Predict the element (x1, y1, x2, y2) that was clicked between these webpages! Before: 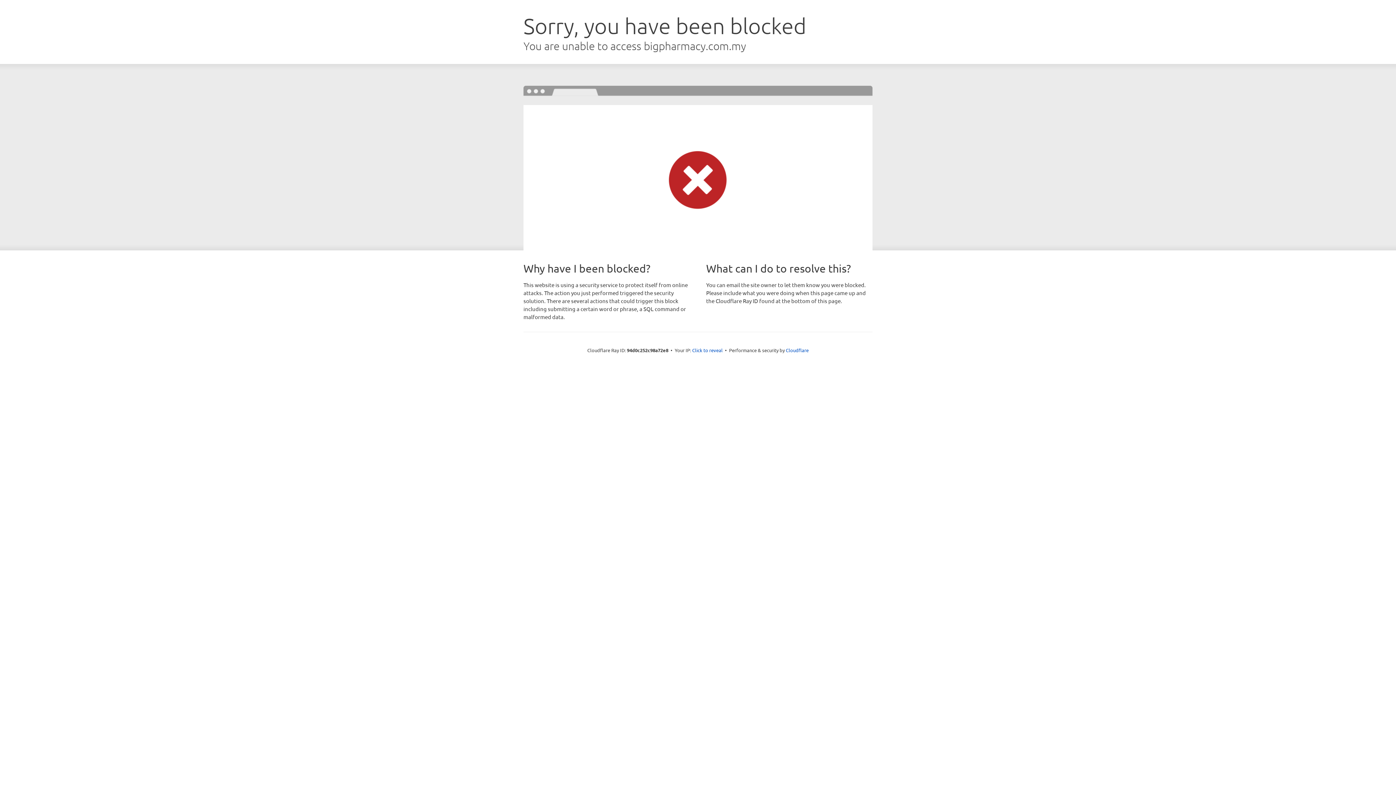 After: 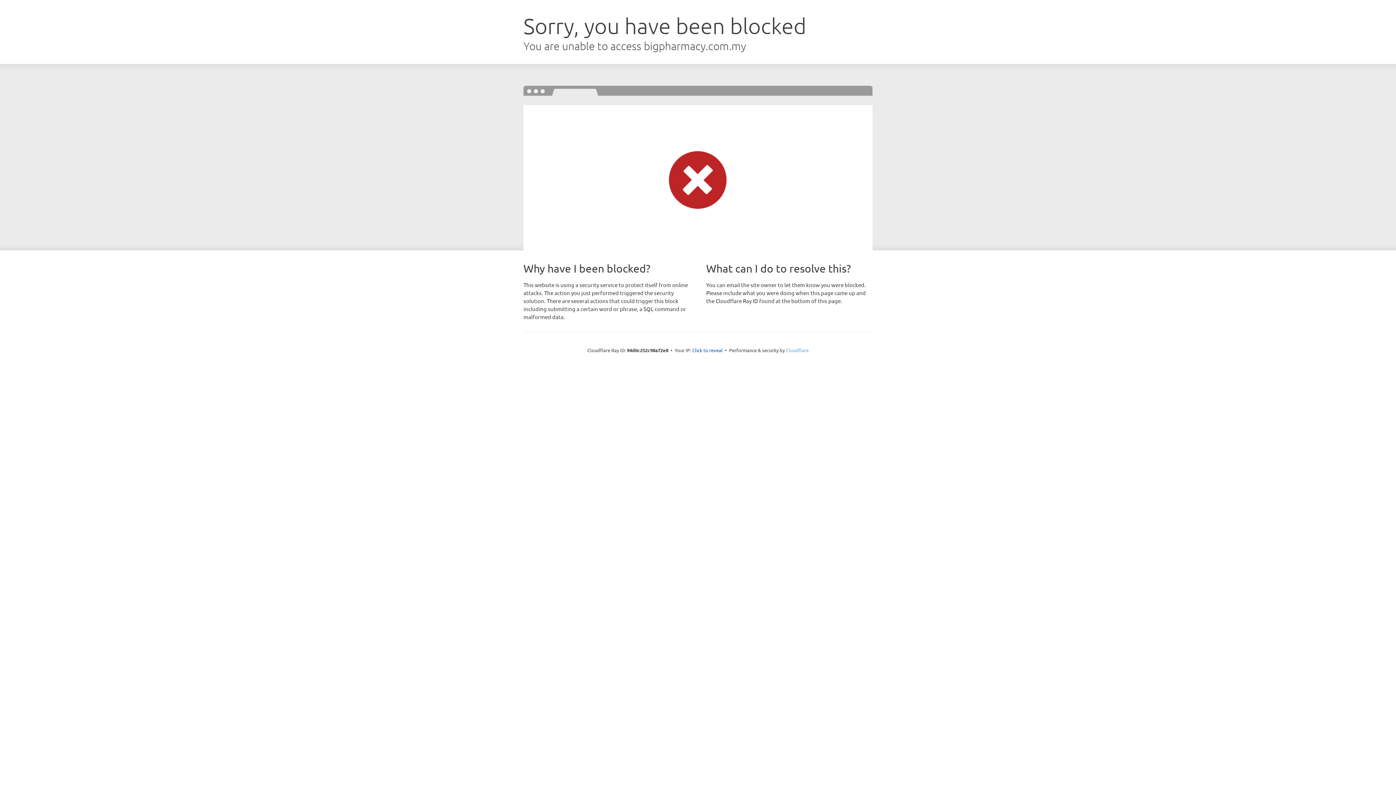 Action: label: Cloudflare bbox: (786, 347, 808, 353)